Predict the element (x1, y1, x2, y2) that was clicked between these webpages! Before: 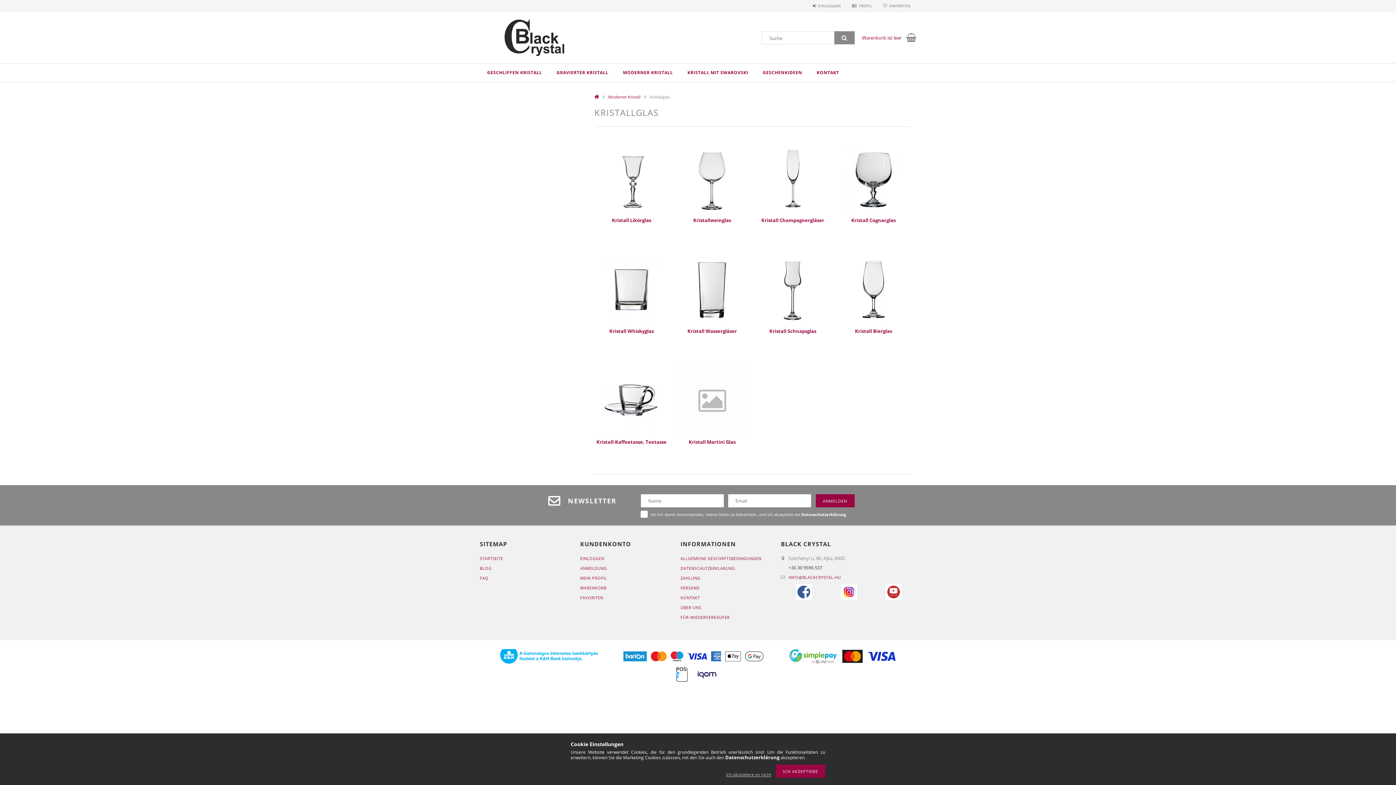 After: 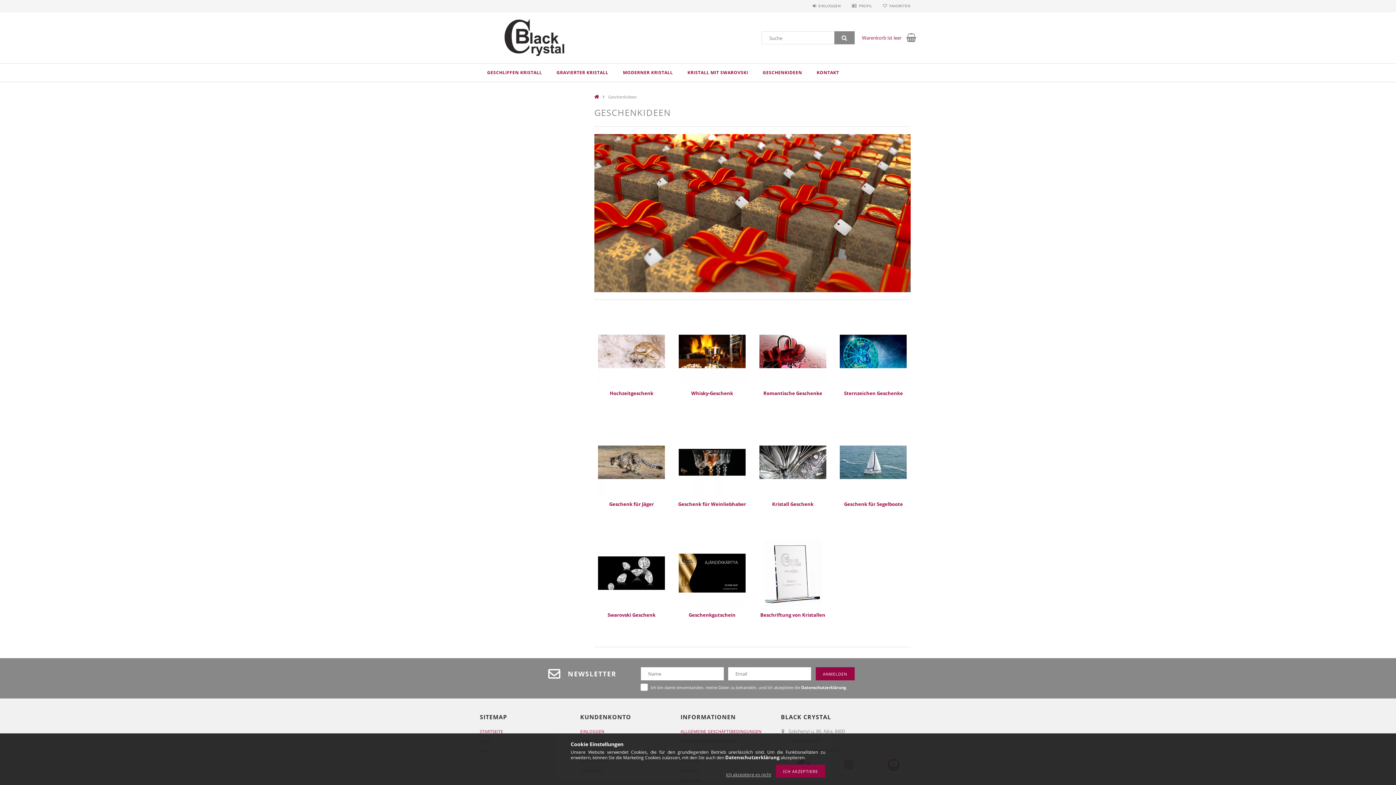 Action: label: GESCHENKIDEEN bbox: (755, 63, 809, 81)